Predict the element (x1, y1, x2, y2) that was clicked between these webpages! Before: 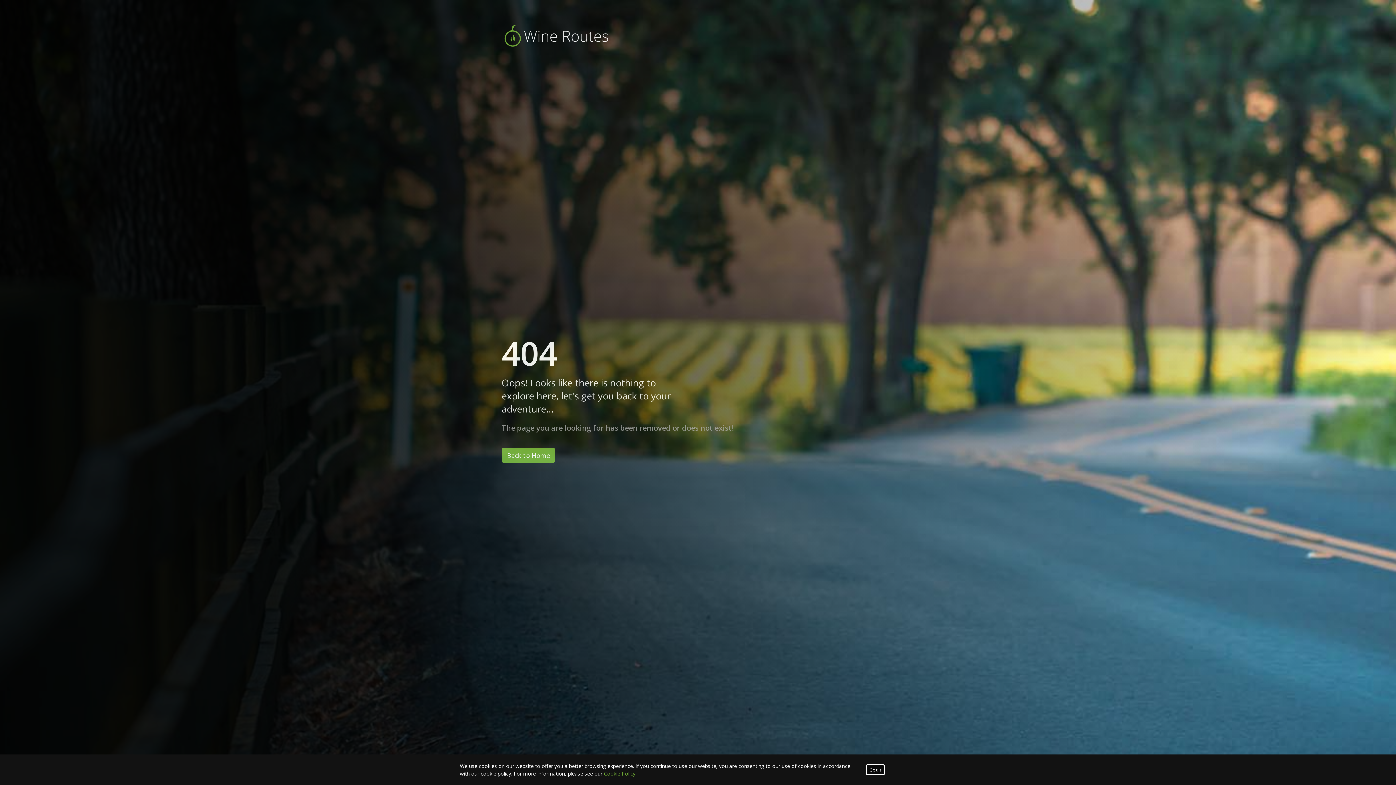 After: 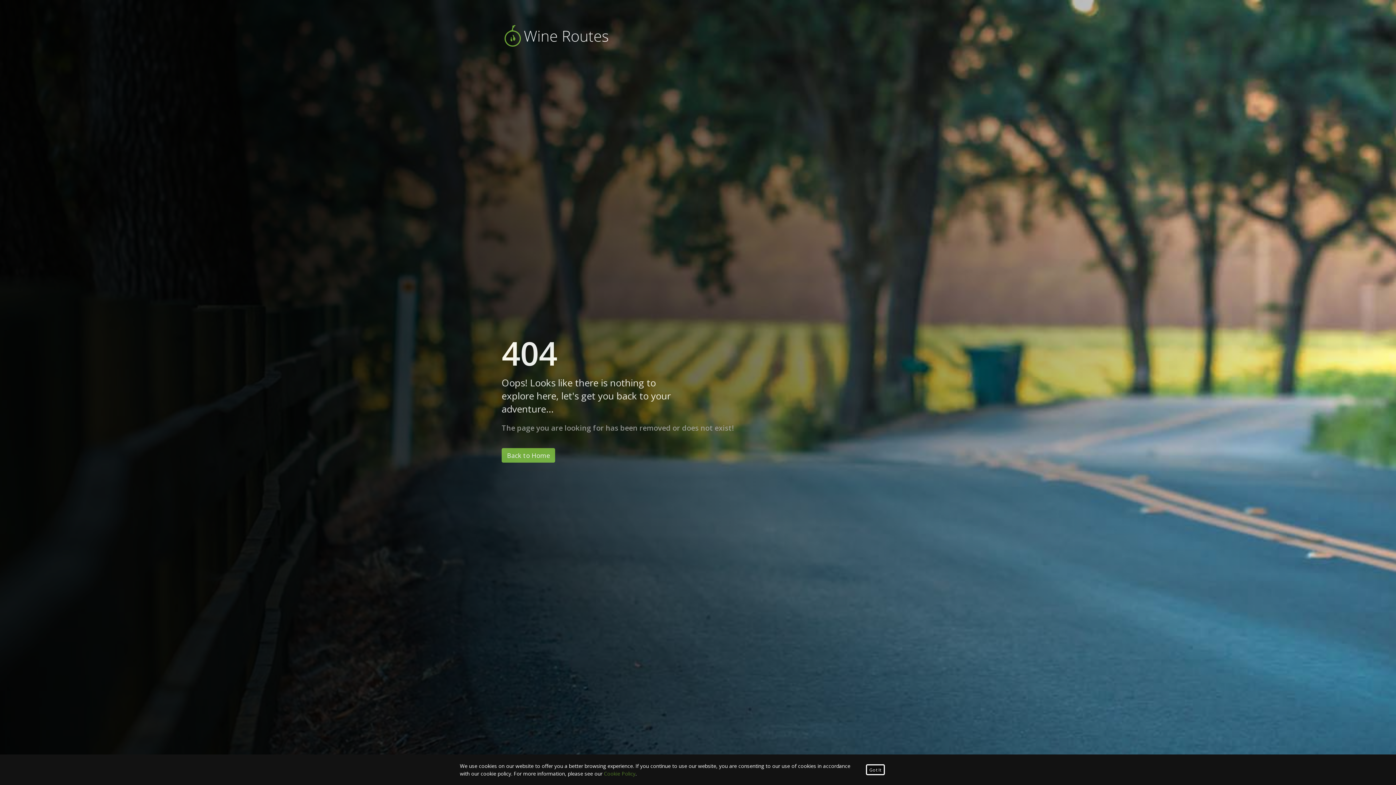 Action: label: Cookie Policy bbox: (604, 770, 635, 777)